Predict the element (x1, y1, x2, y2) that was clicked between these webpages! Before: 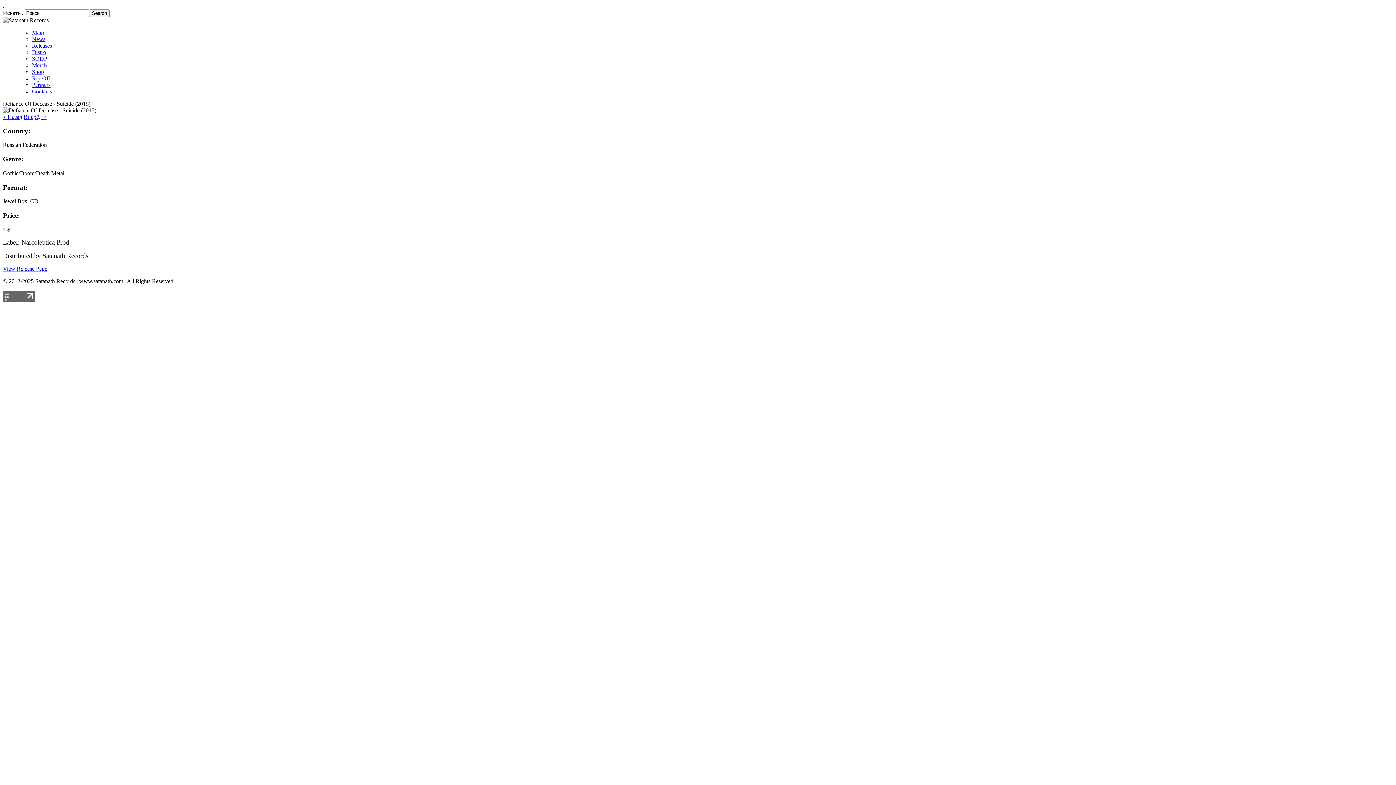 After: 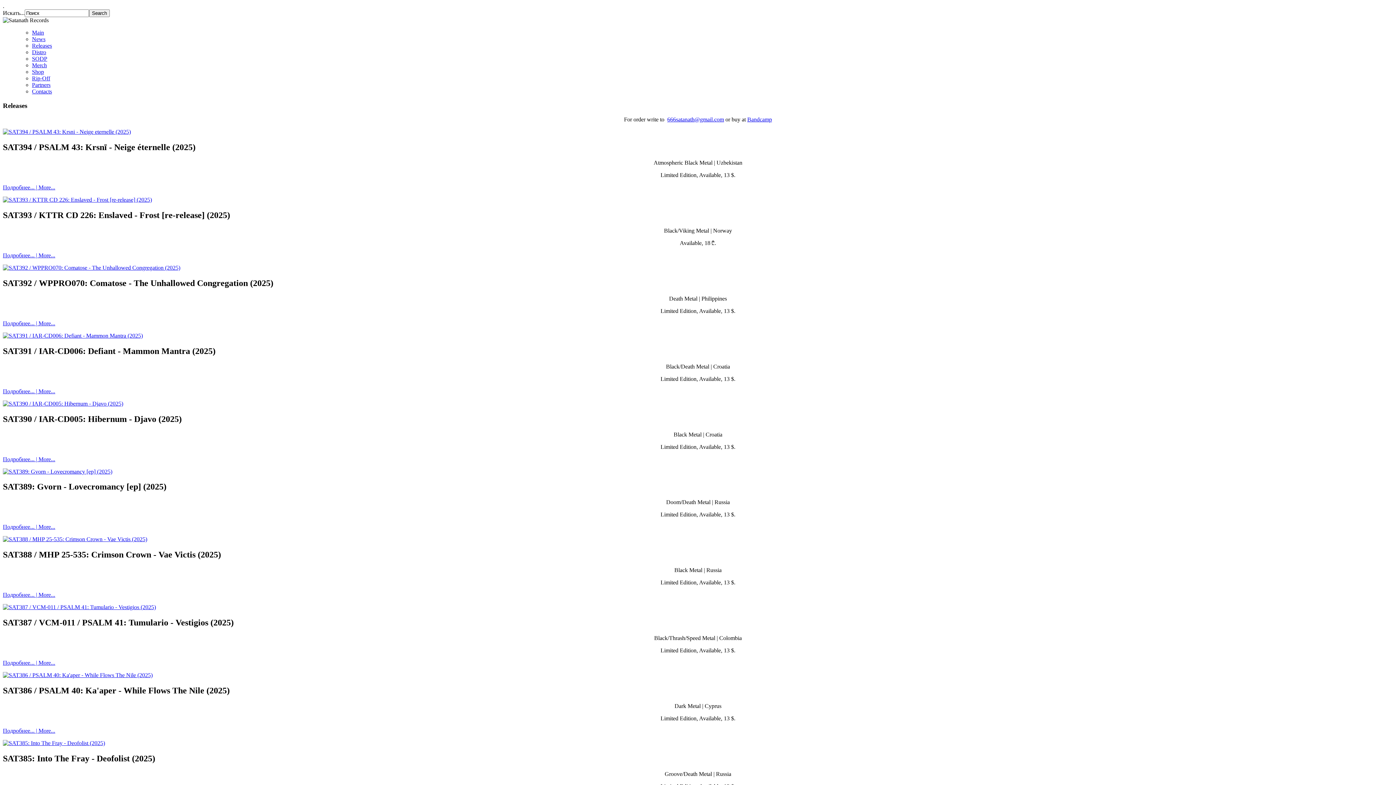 Action: label: Releases bbox: (32, 42, 52, 48)